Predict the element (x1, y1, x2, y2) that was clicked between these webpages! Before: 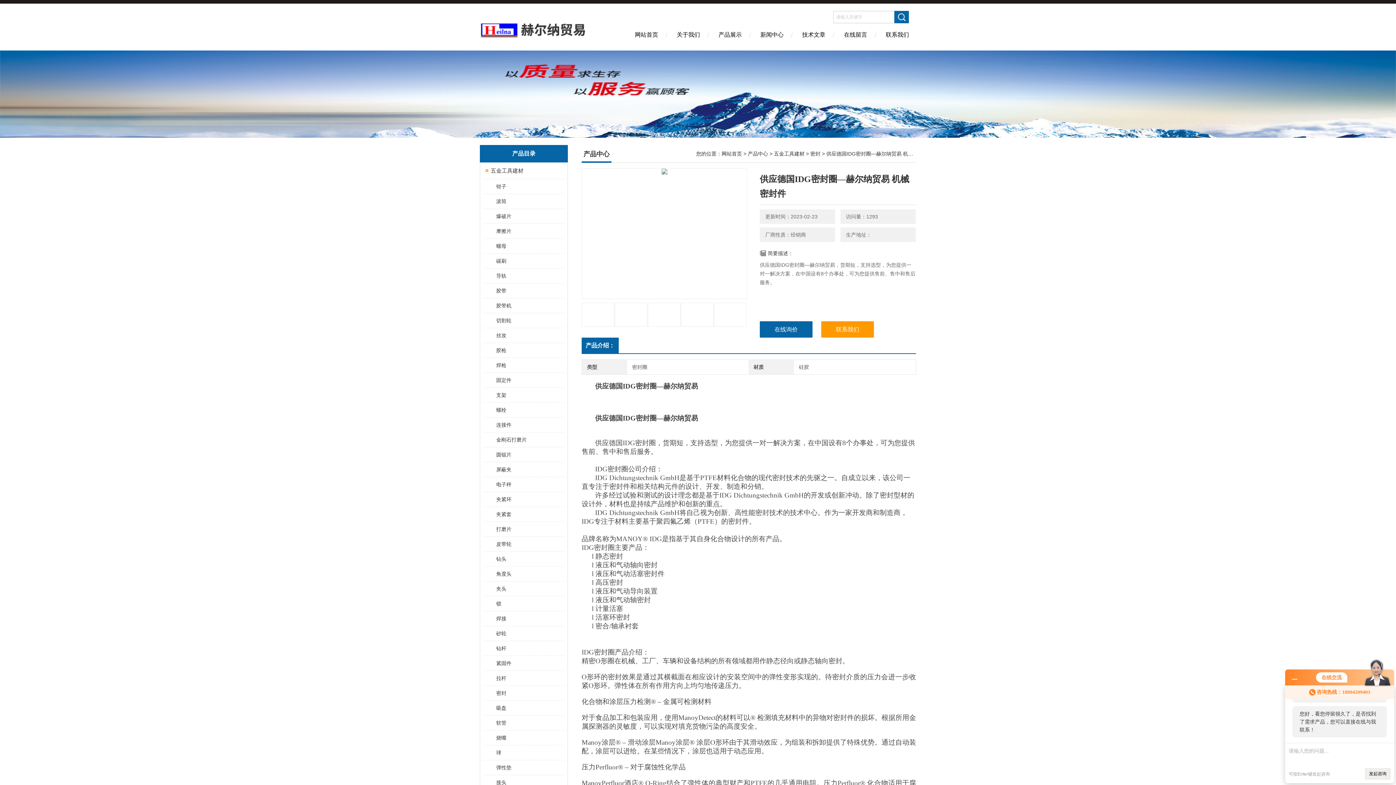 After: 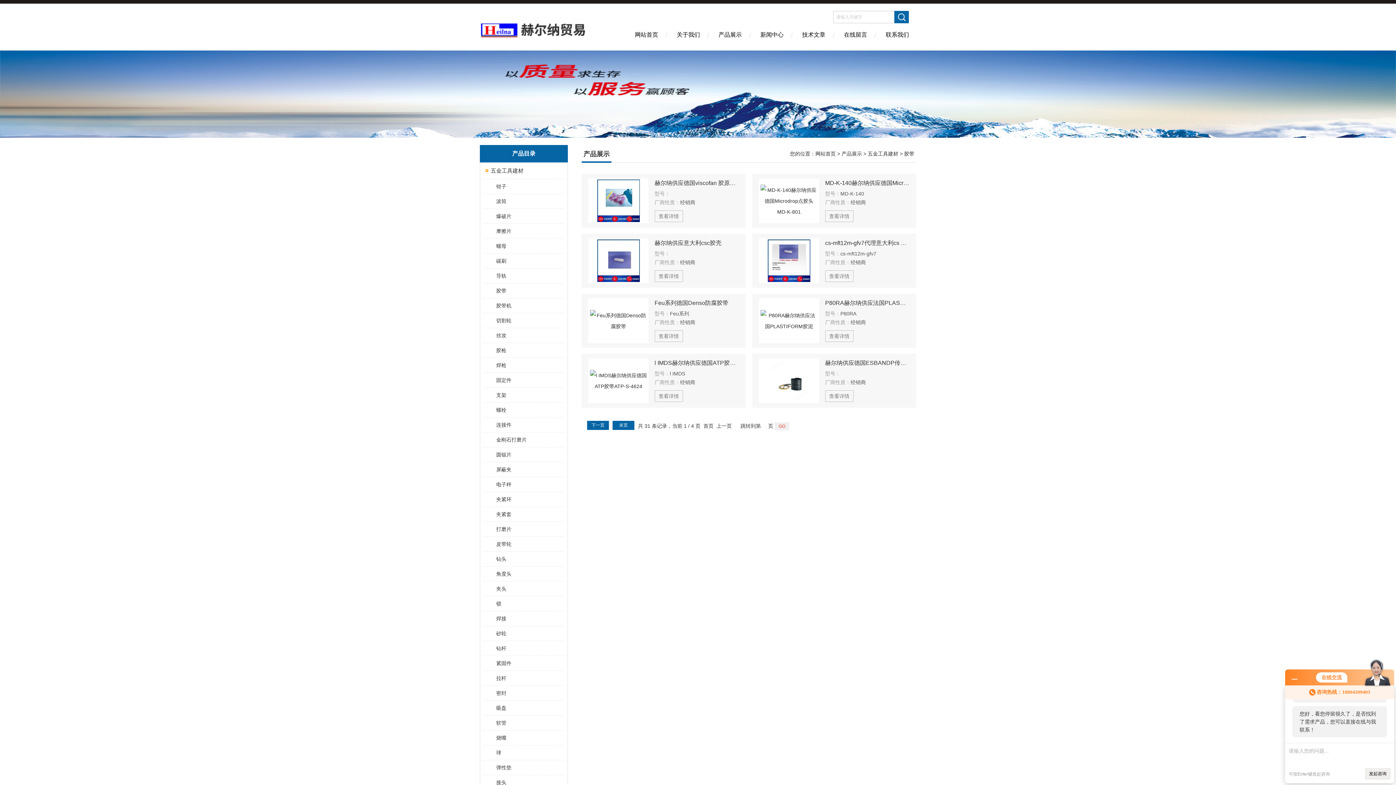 Action: bbox: (489, 283, 563, 298) label: 胶带